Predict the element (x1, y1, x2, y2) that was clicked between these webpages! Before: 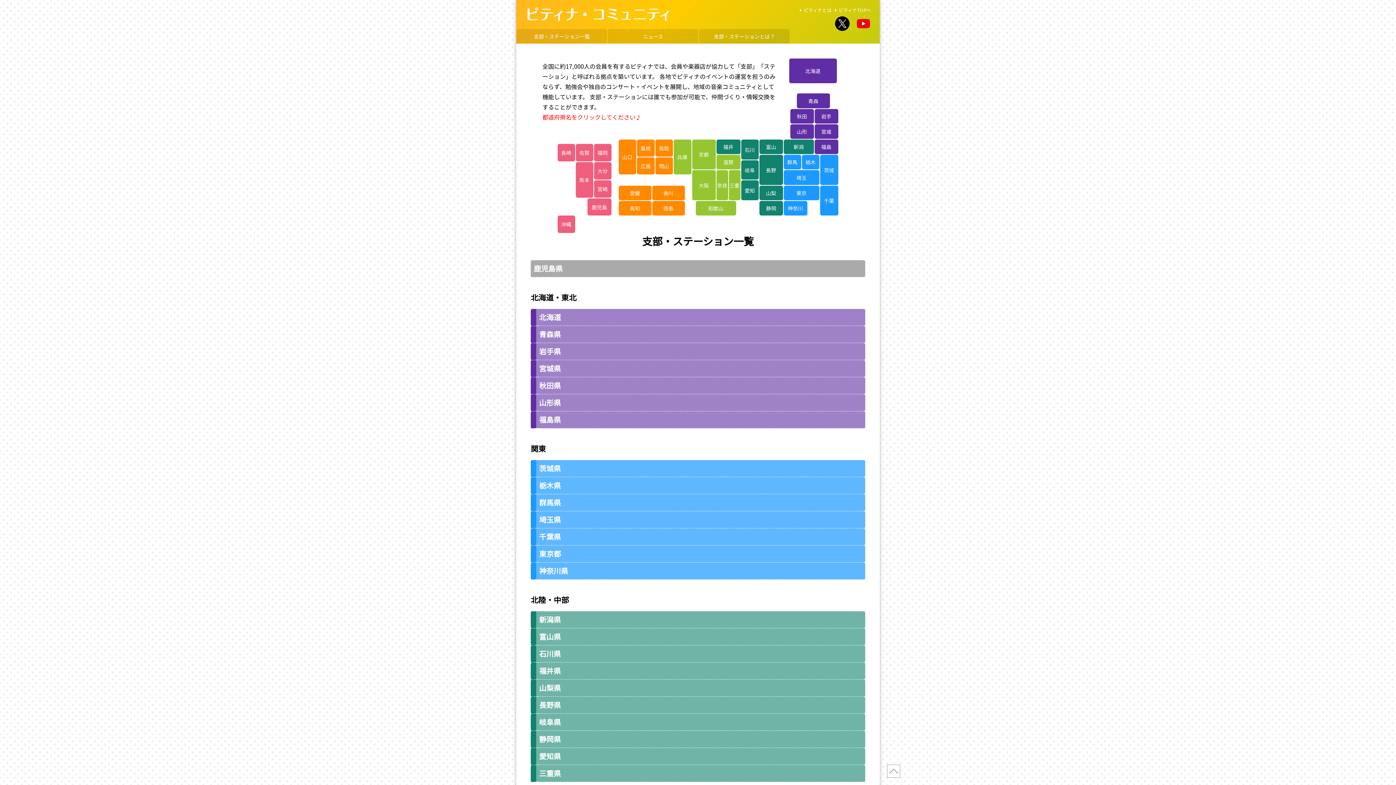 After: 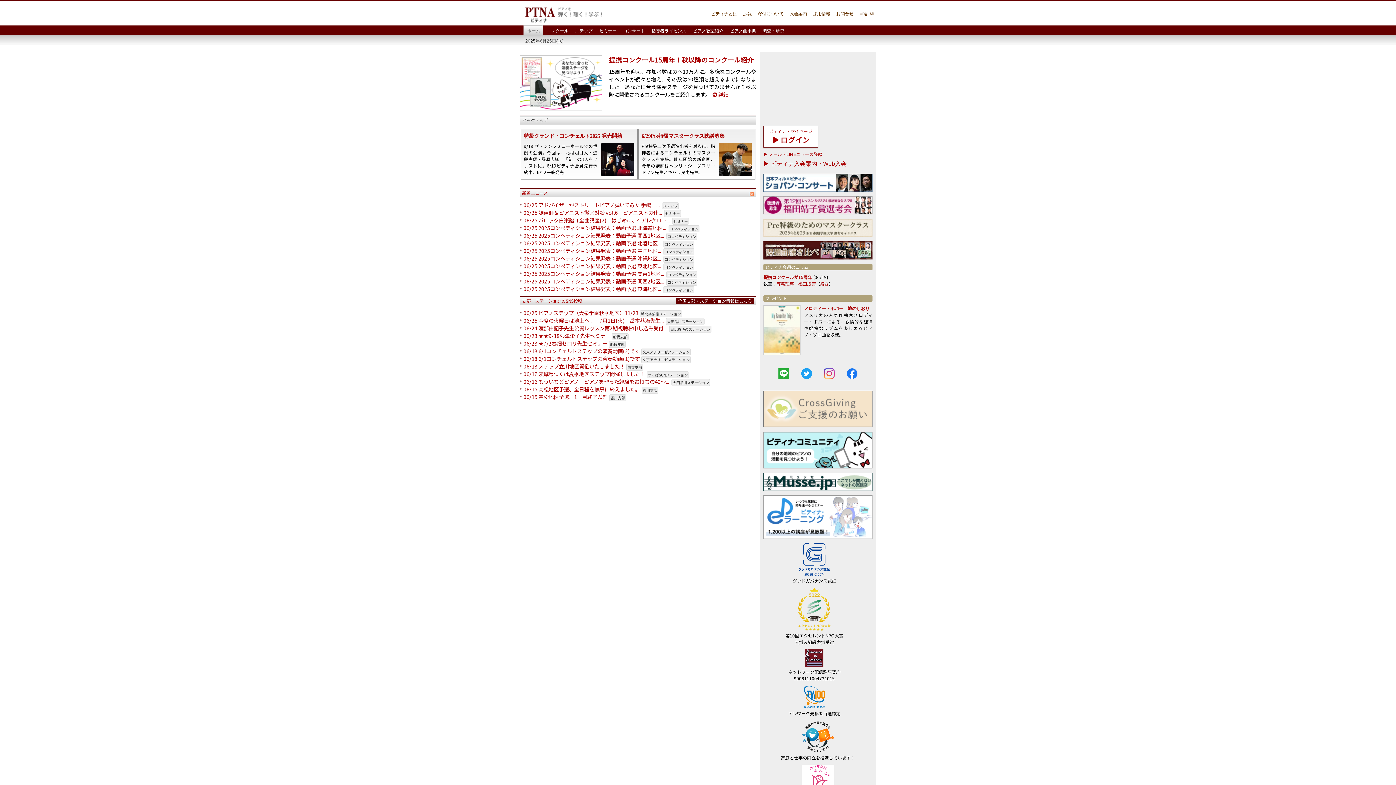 Action: label: ピティナTOPへ bbox: (833, 6, 871, 13)